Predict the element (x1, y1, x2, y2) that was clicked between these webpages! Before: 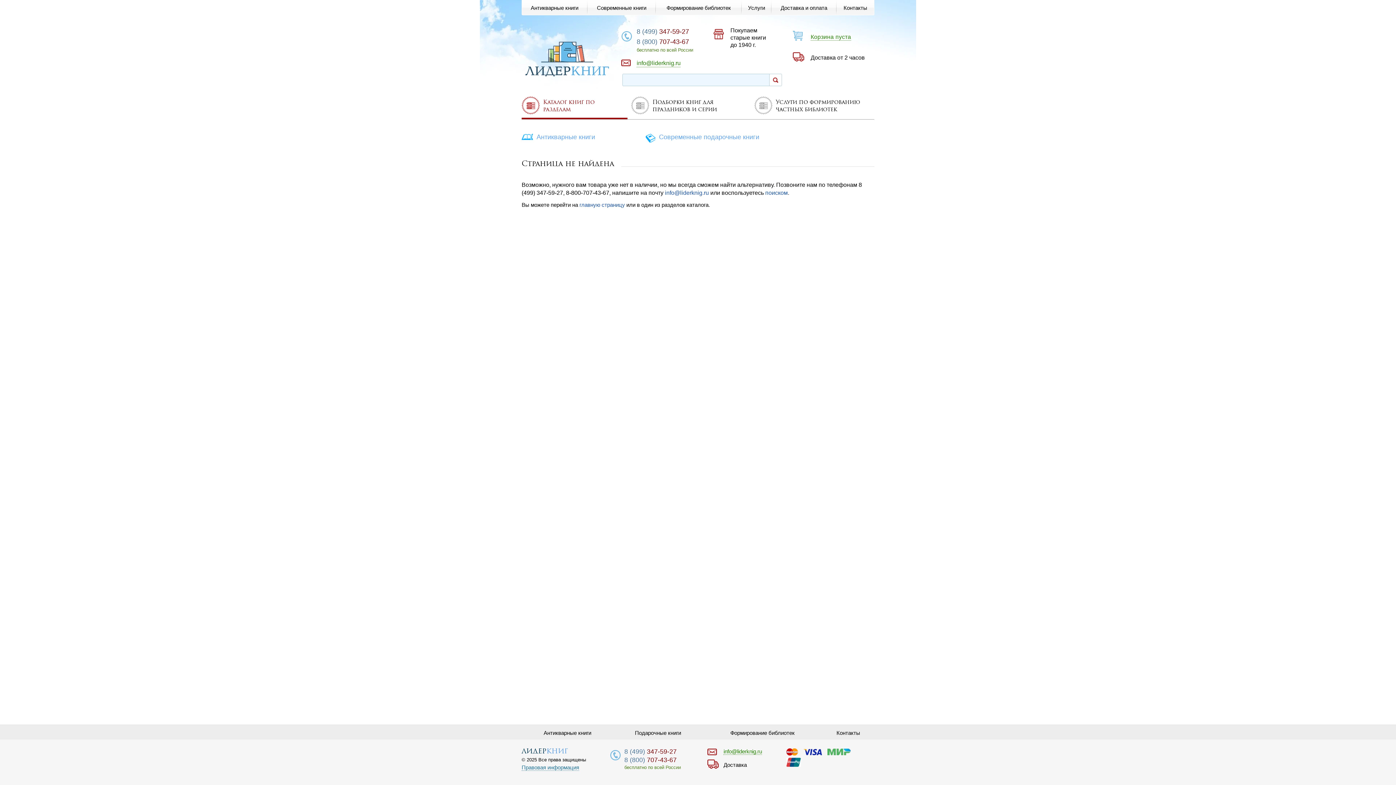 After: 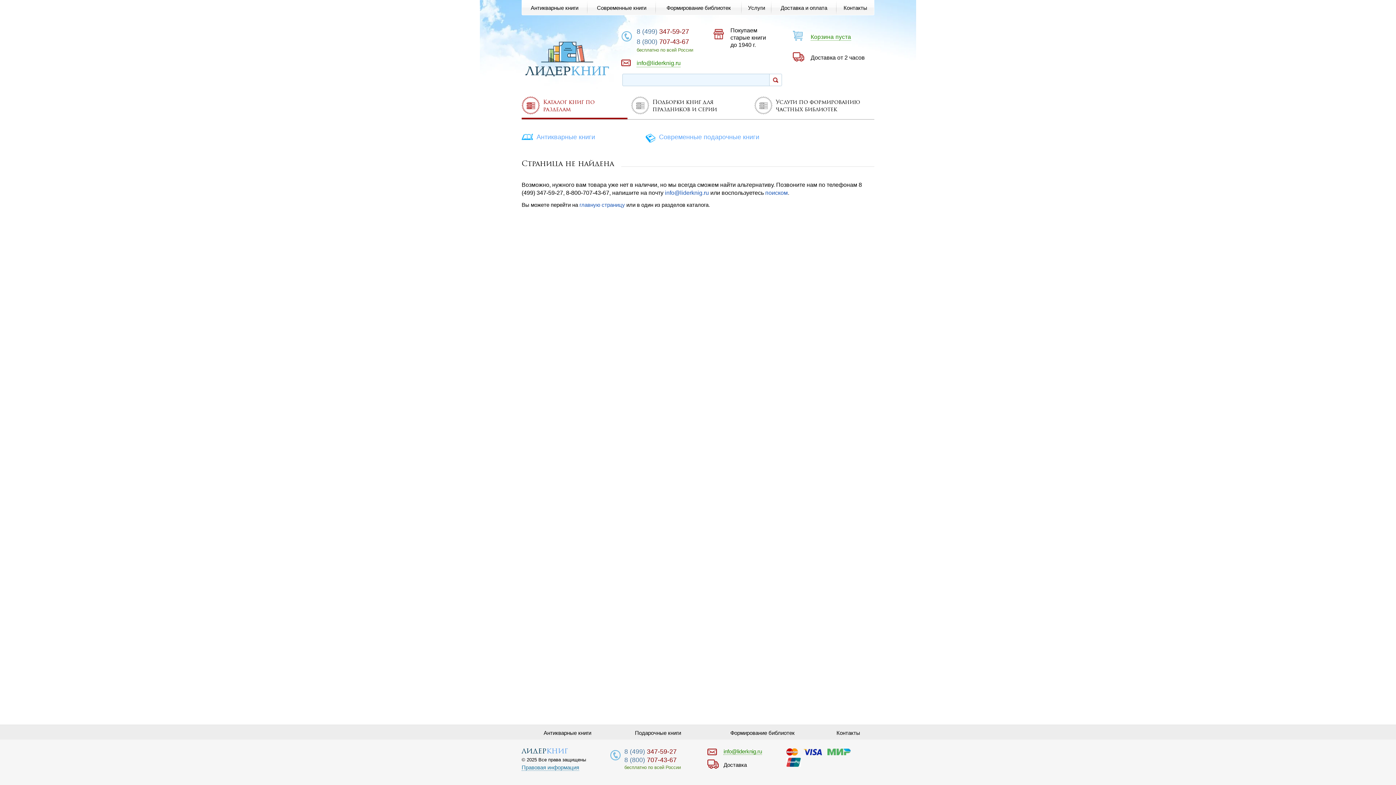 Action: bbox: (624, 748, 676, 756) label: 8 (499) 347-59-27